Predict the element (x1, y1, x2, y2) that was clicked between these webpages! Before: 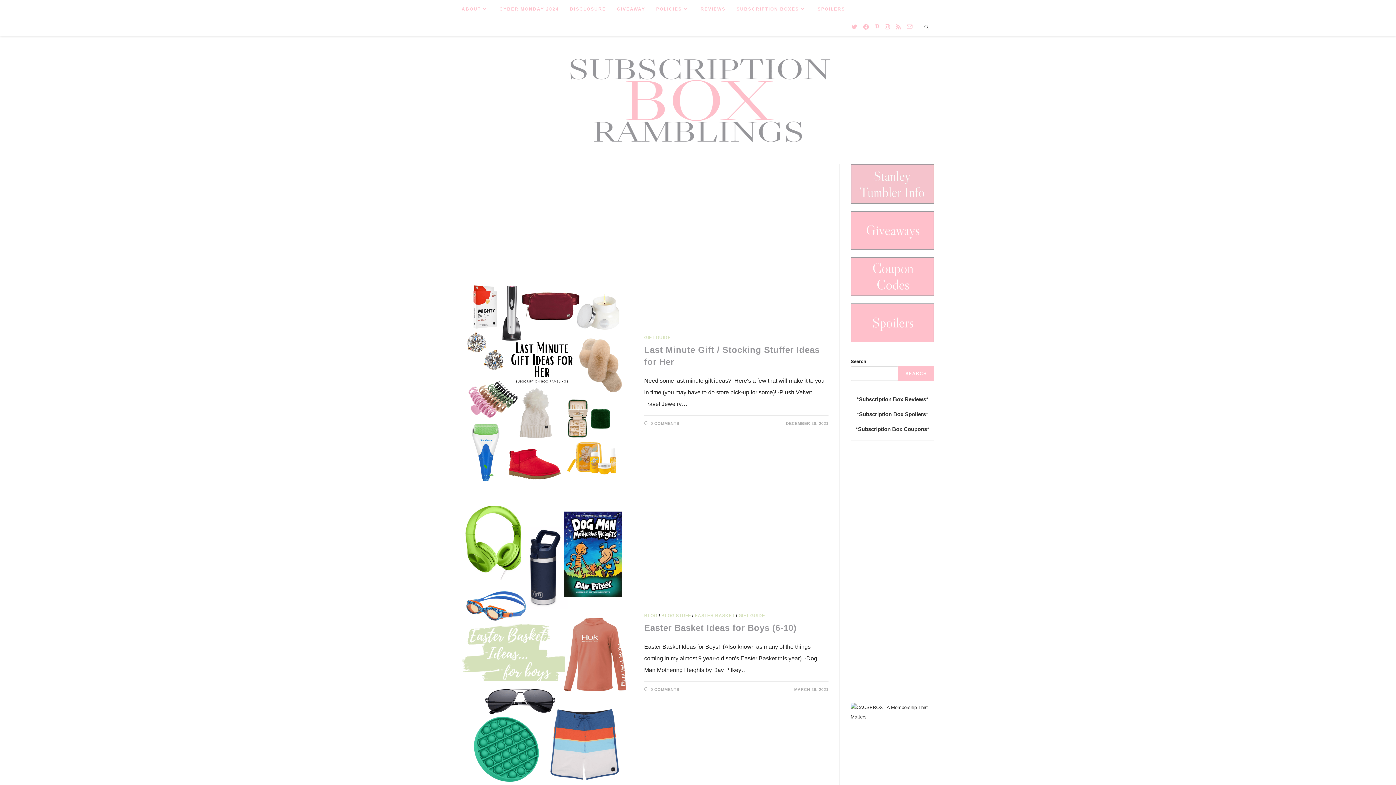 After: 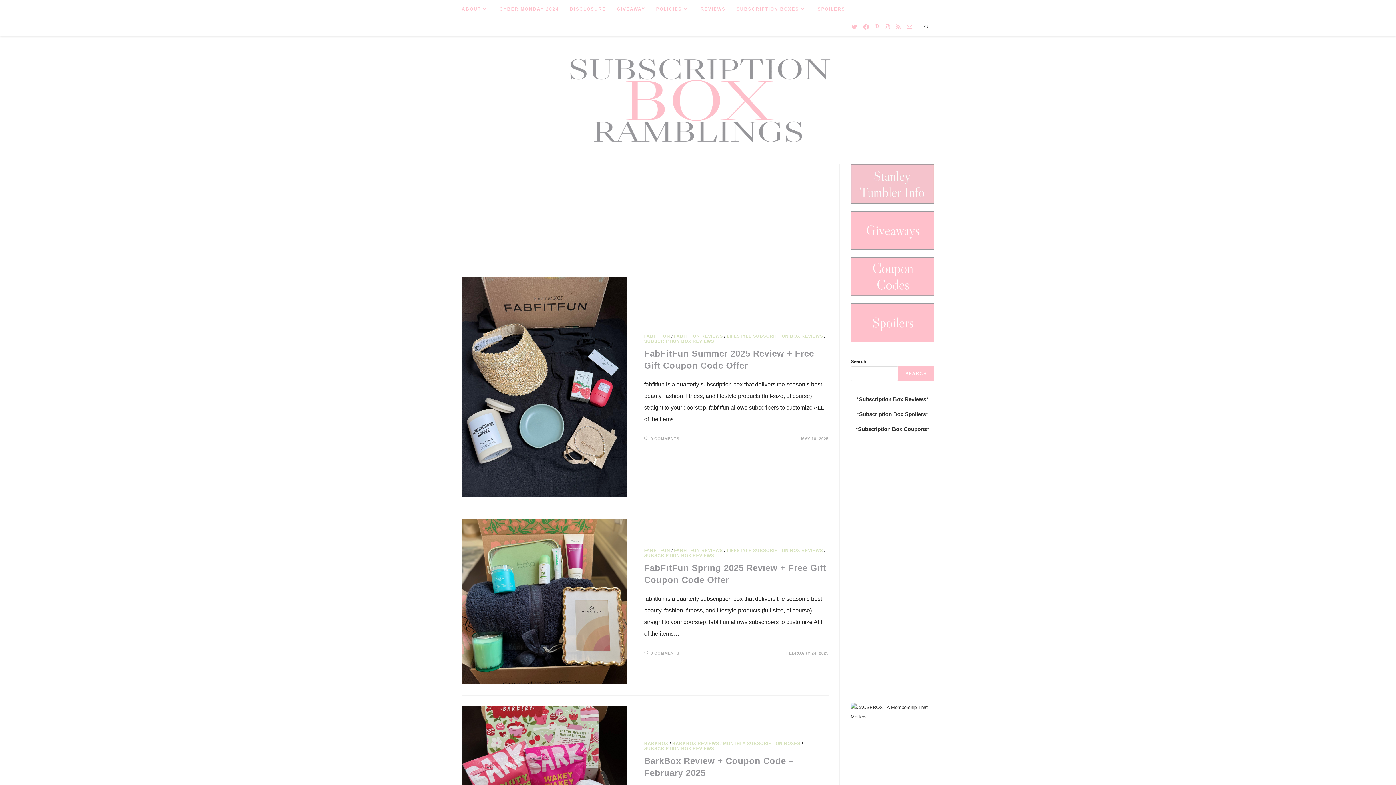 Action: bbox: (695, 0, 731, 18) label: REVIEWS